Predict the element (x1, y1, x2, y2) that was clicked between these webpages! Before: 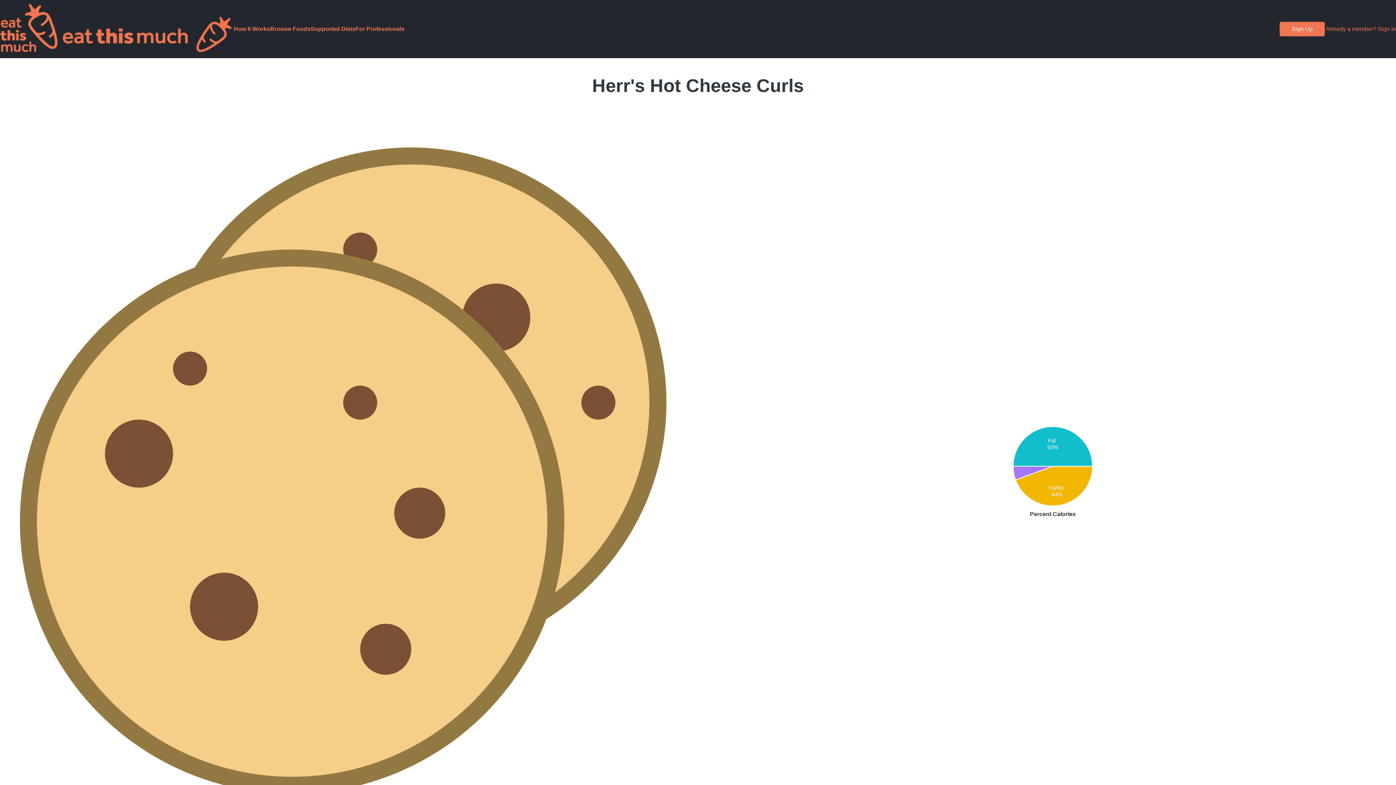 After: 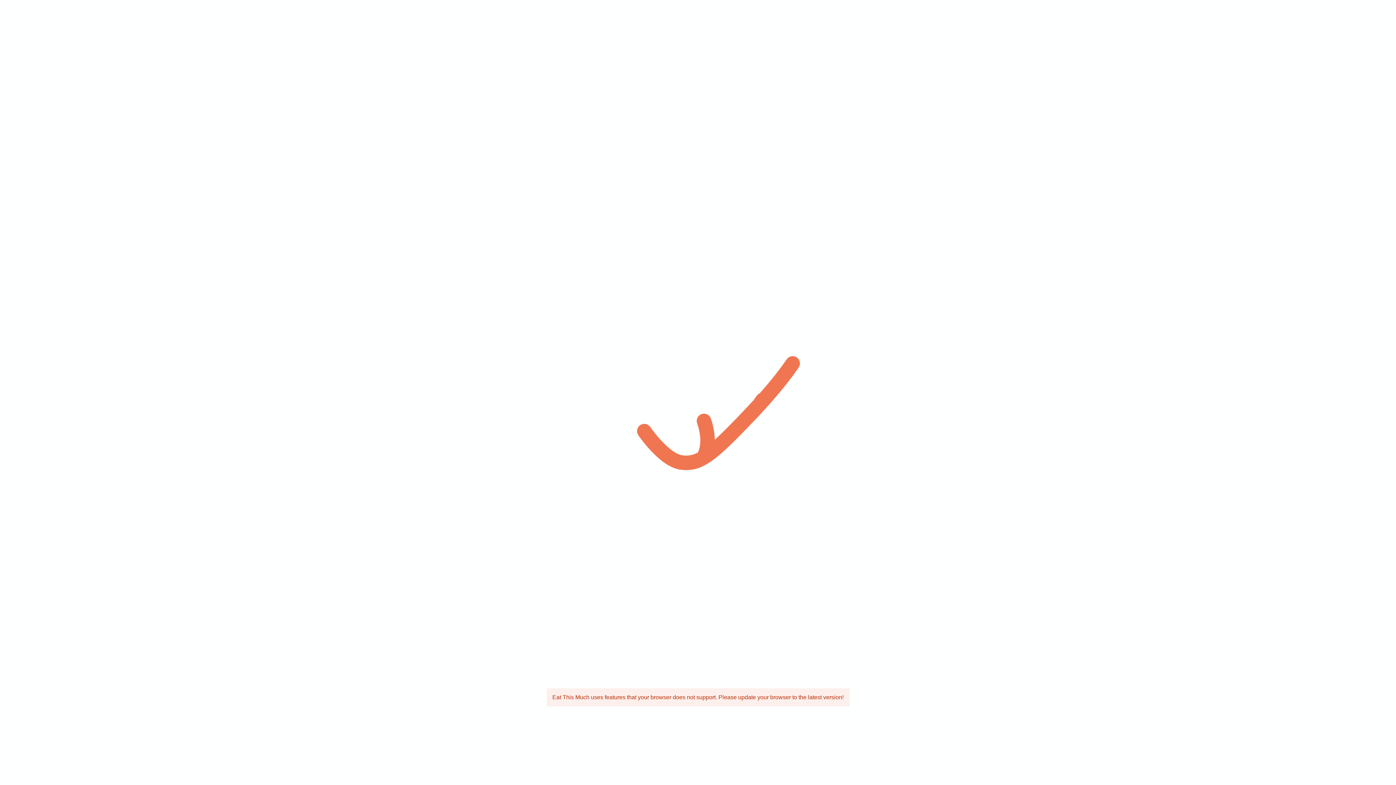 Action: bbox: (1326, 25, 1396, 32) label: Already a member? Sign in